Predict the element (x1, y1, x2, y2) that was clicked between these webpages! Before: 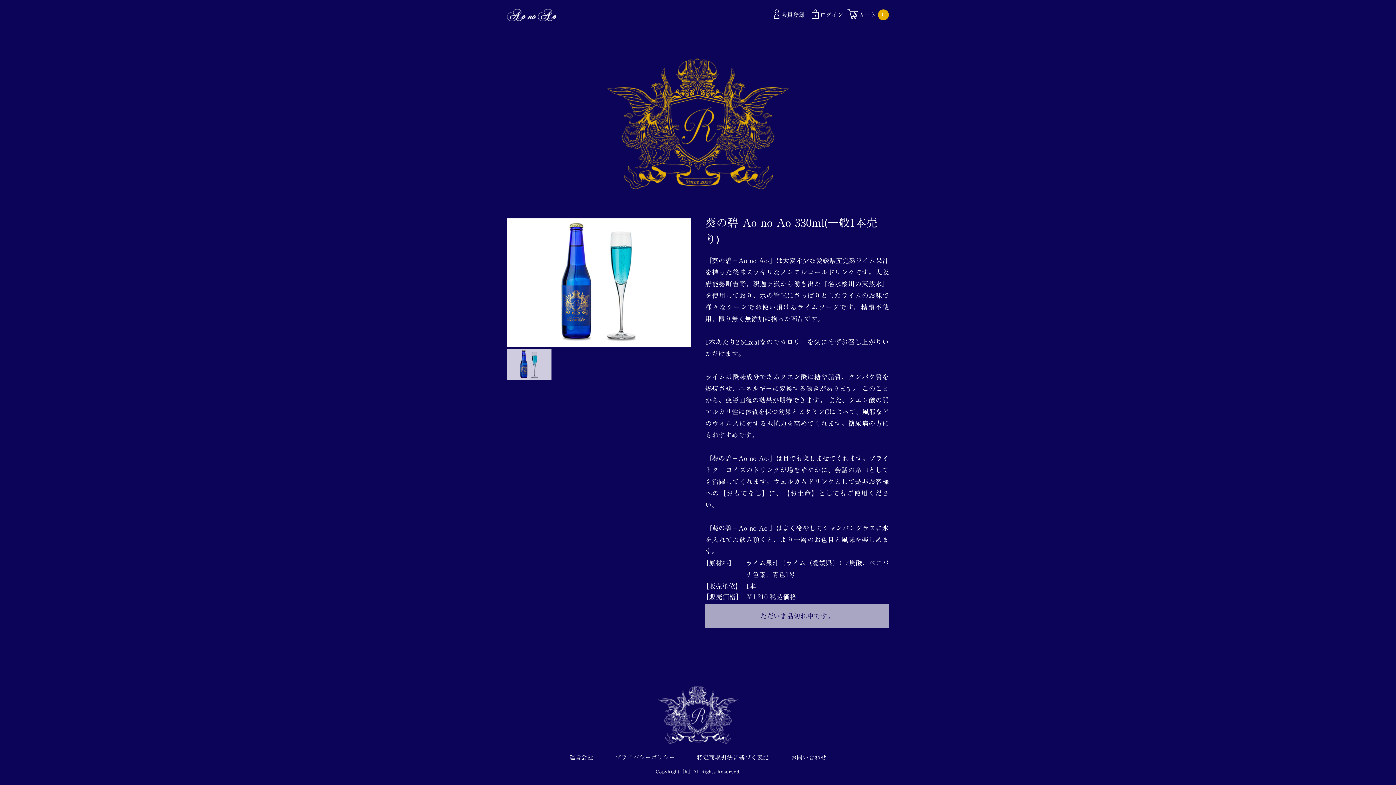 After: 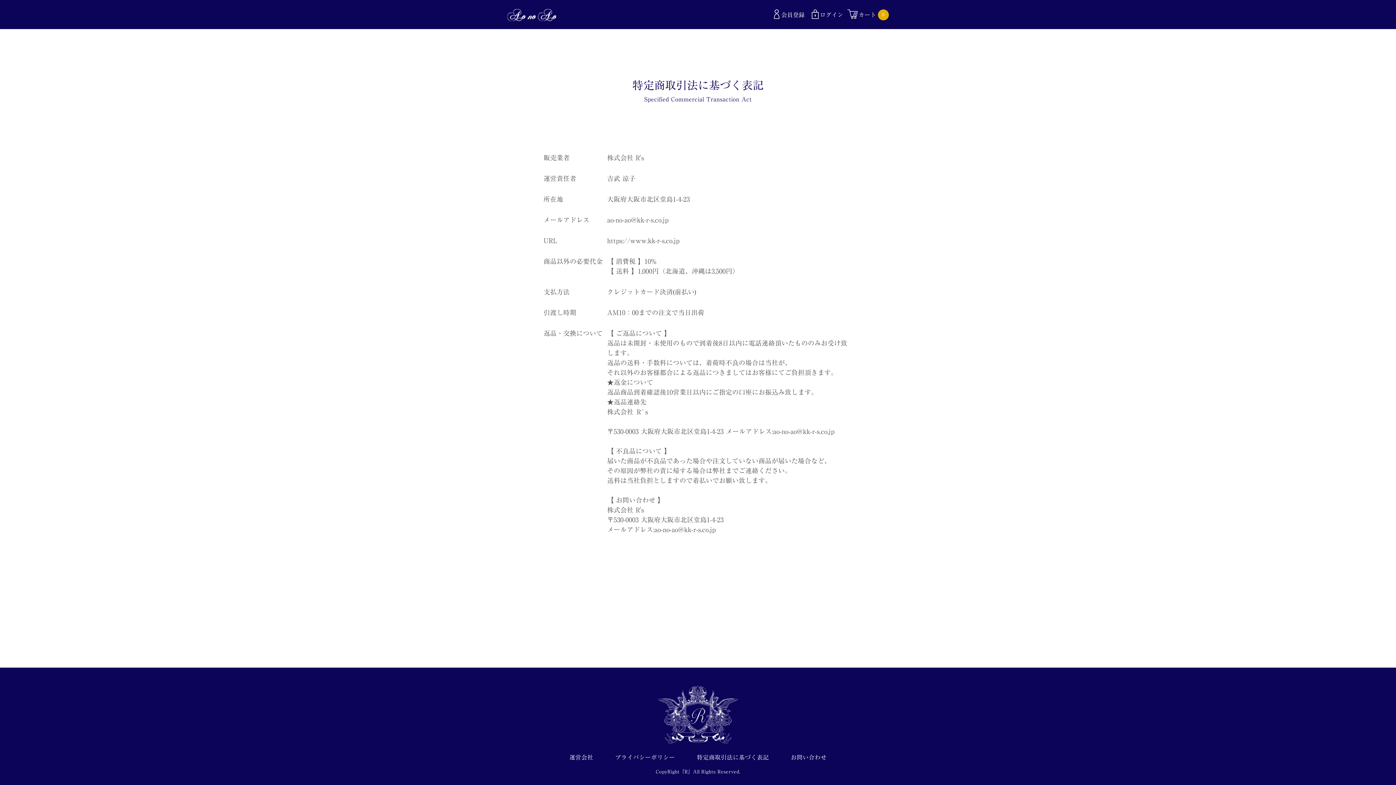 Action: bbox: (697, 754, 769, 760) label: 特定商取引法に基づく表記